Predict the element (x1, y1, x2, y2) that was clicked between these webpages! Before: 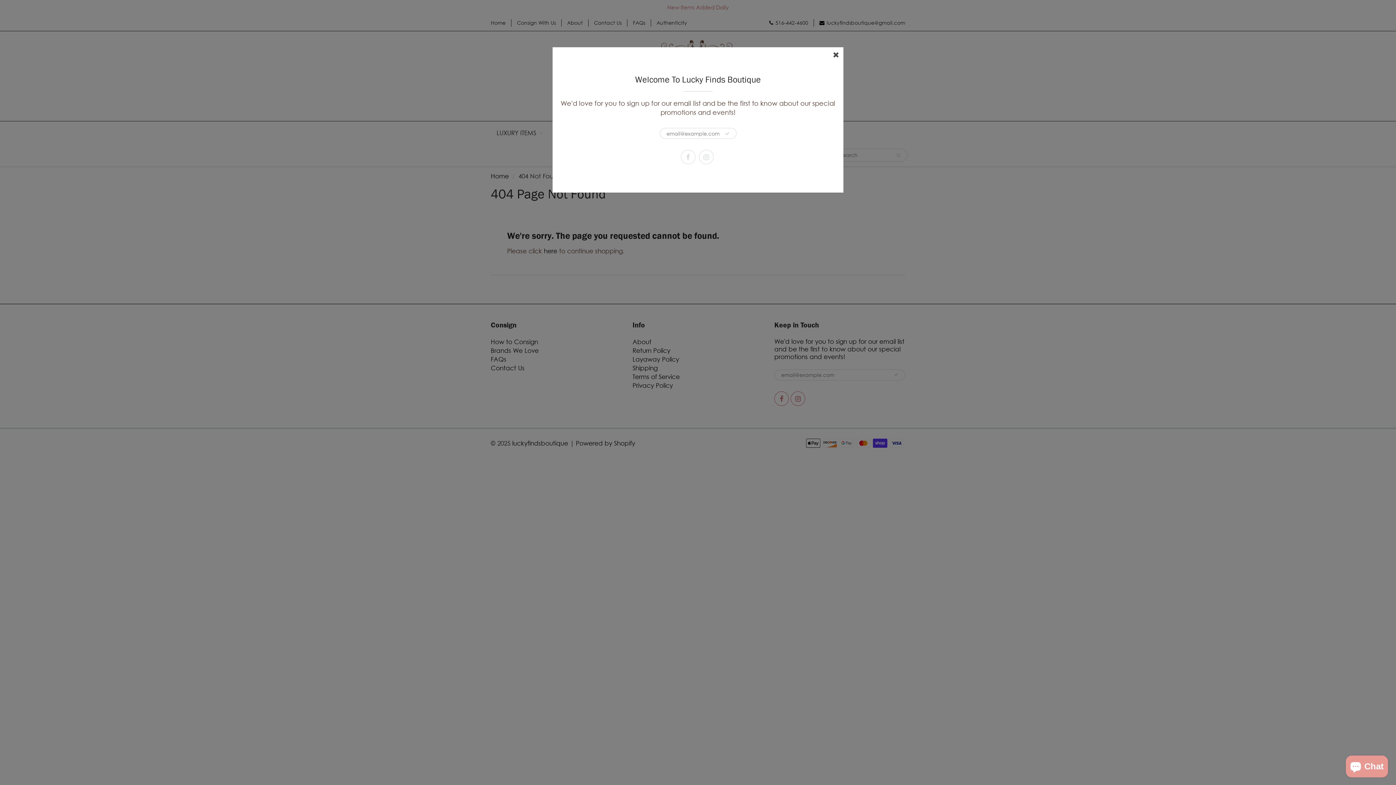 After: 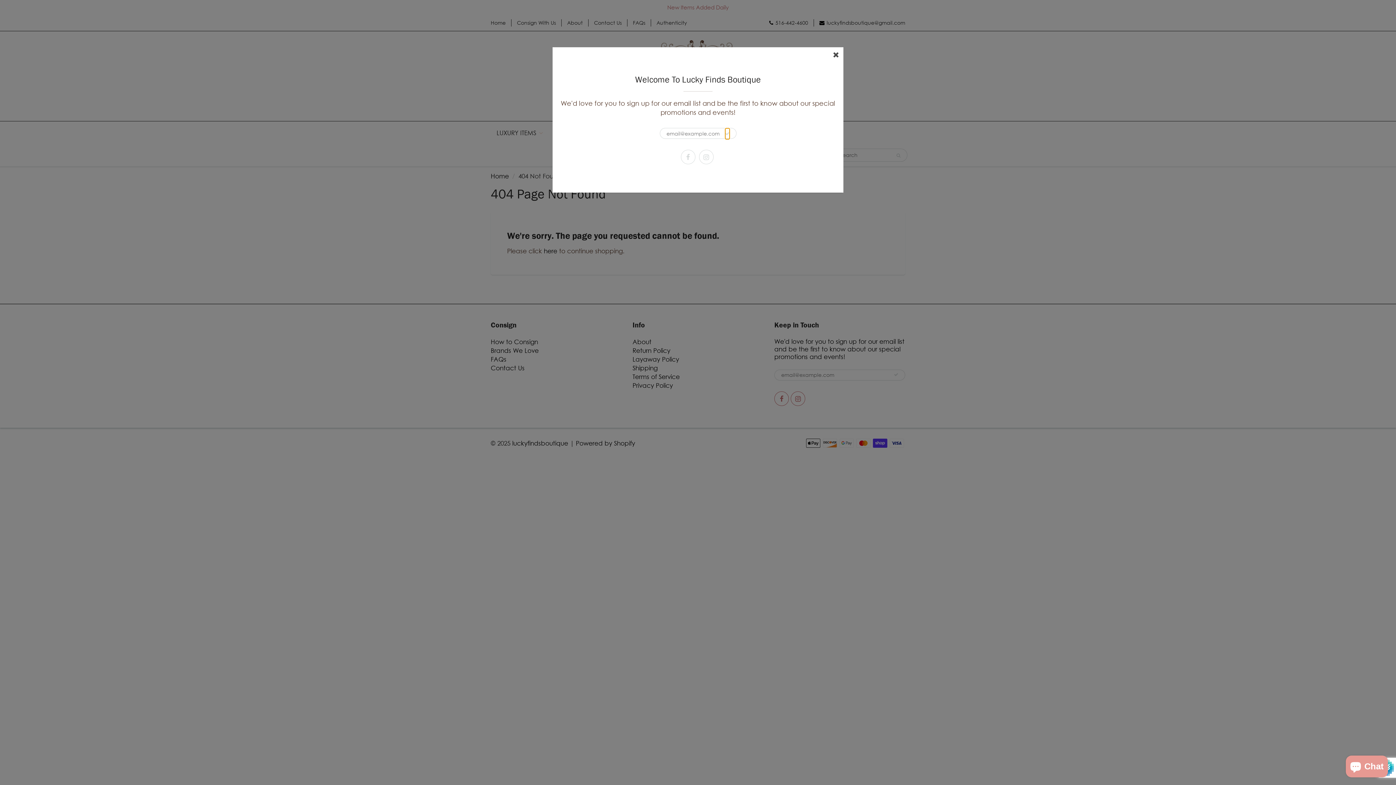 Action: bbox: (724, 128, 730, 139)